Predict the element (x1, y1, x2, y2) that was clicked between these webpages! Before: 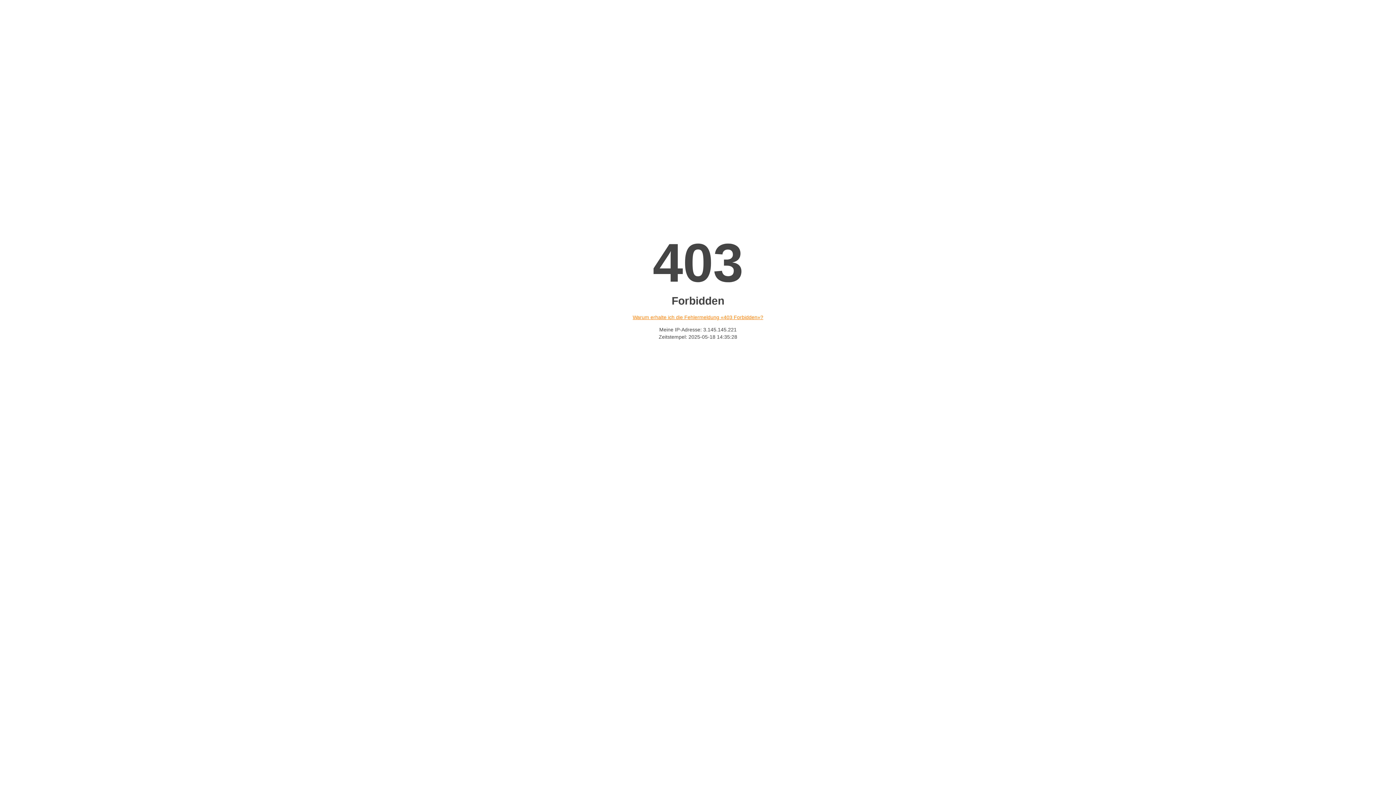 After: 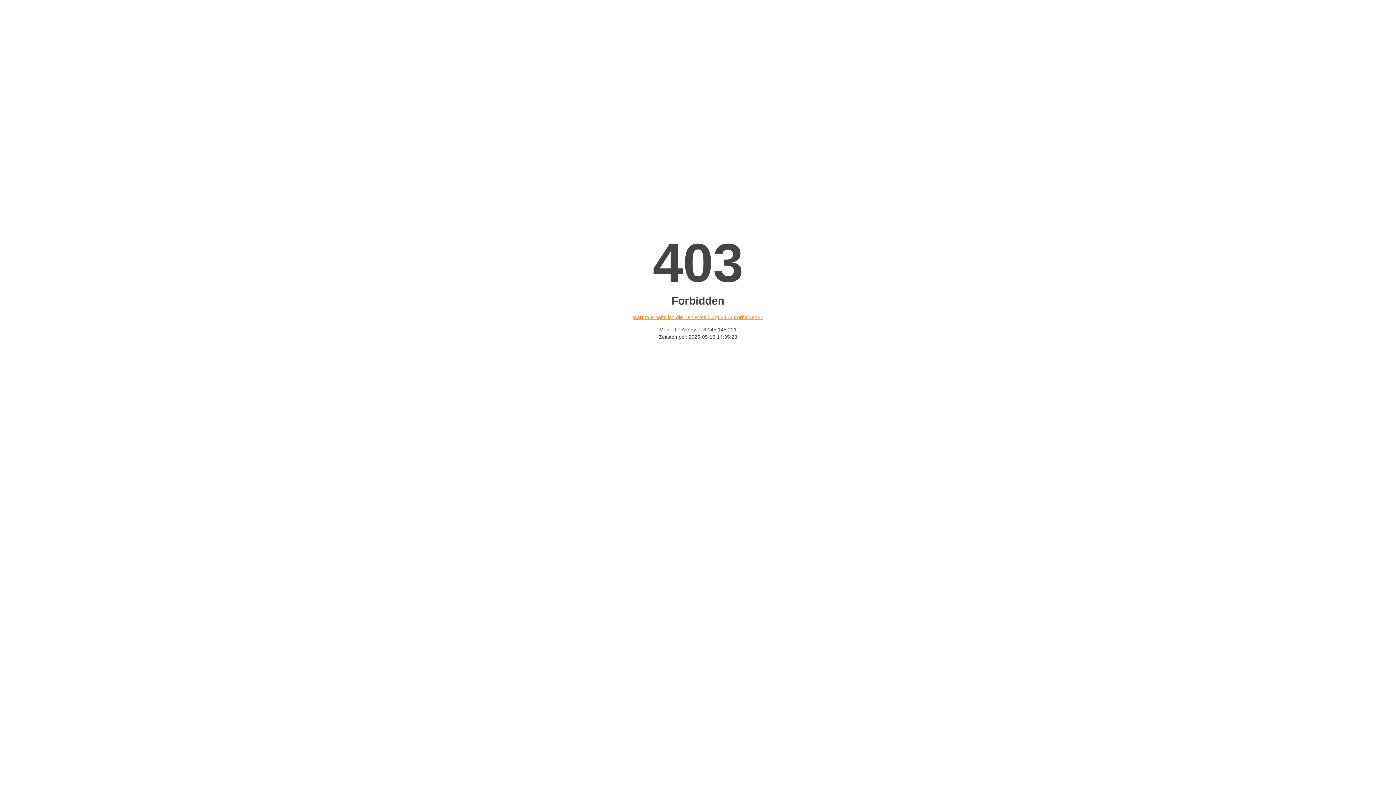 Action: bbox: (632, 314, 763, 320) label: Warum erhalte ich die Fehlermeldung «403 Forbidden»?